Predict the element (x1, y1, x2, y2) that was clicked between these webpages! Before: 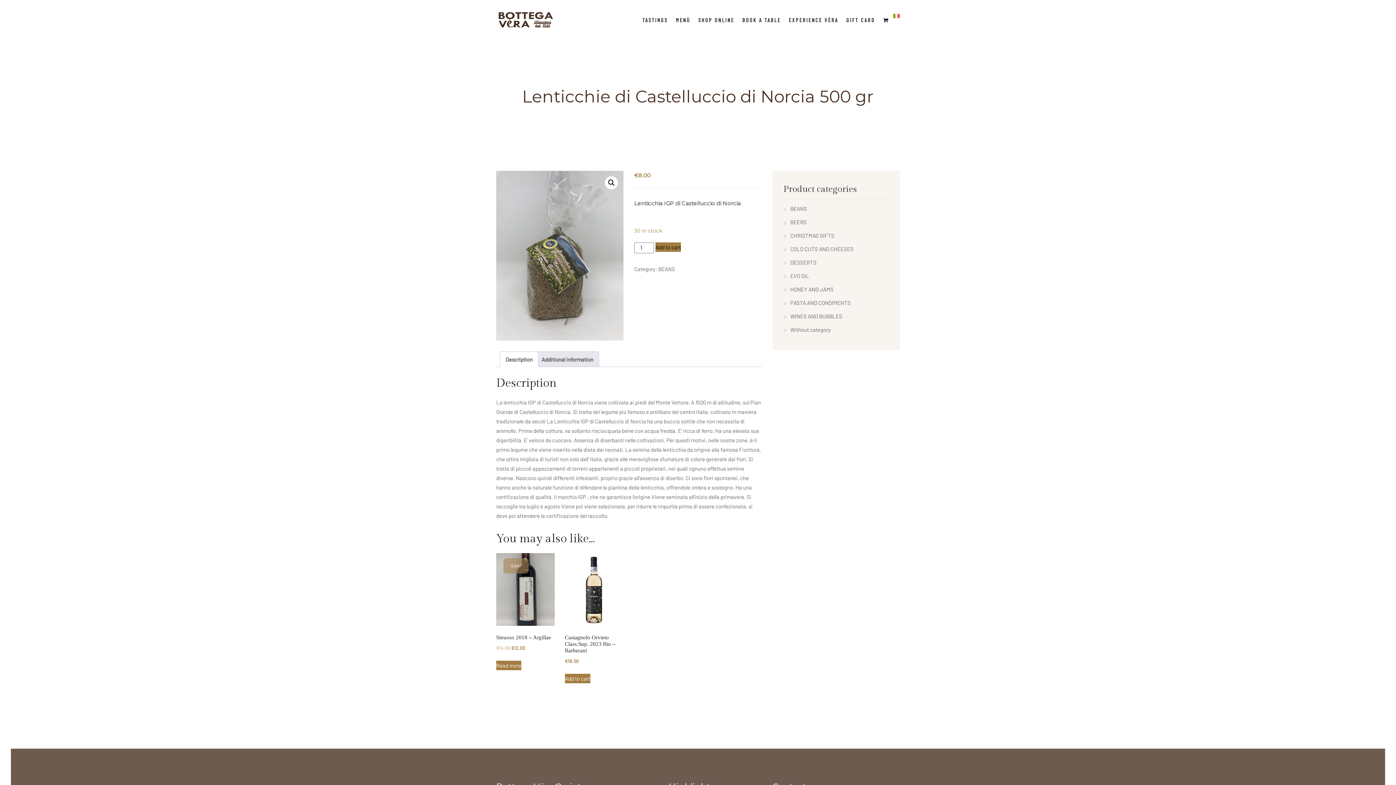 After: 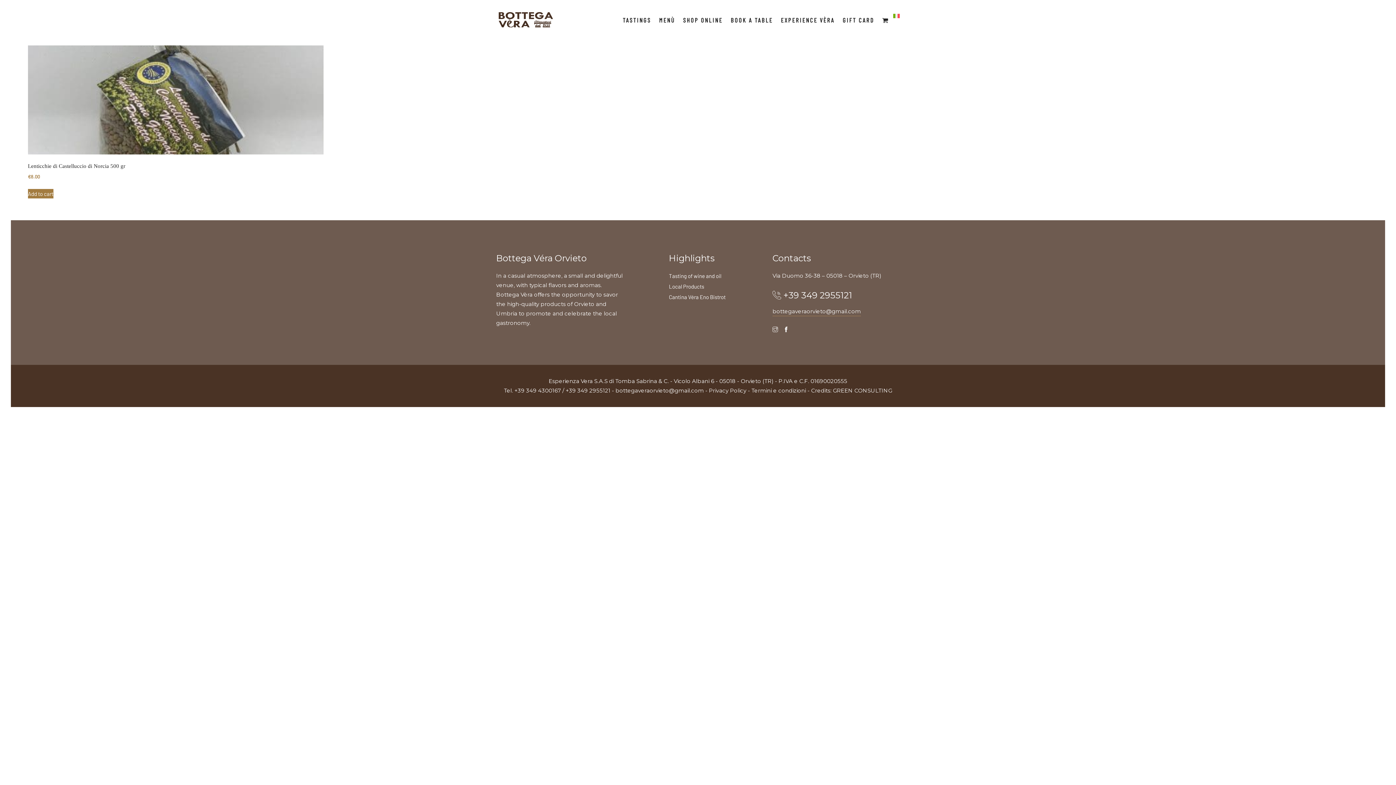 Action: bbox: (658, 264, 675, 273) label: BEANS